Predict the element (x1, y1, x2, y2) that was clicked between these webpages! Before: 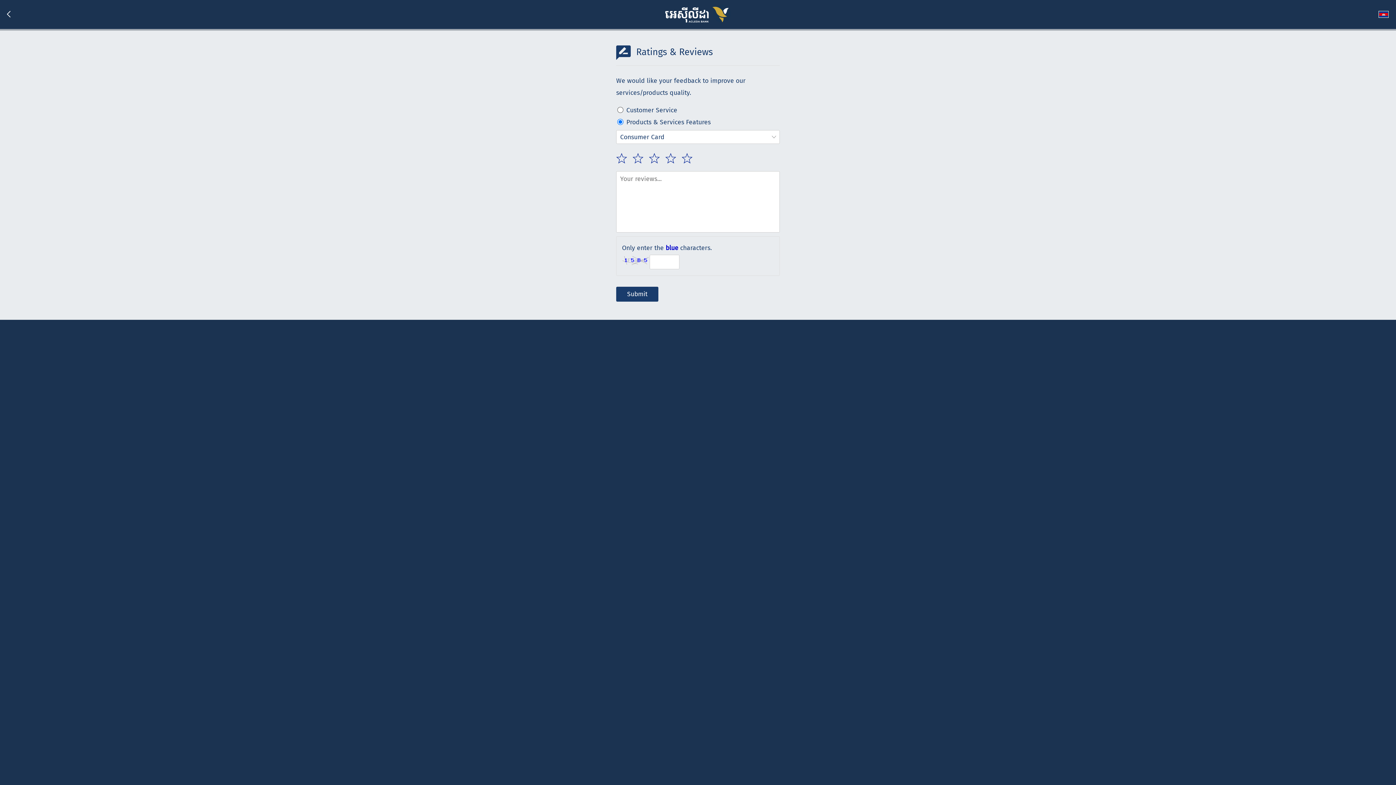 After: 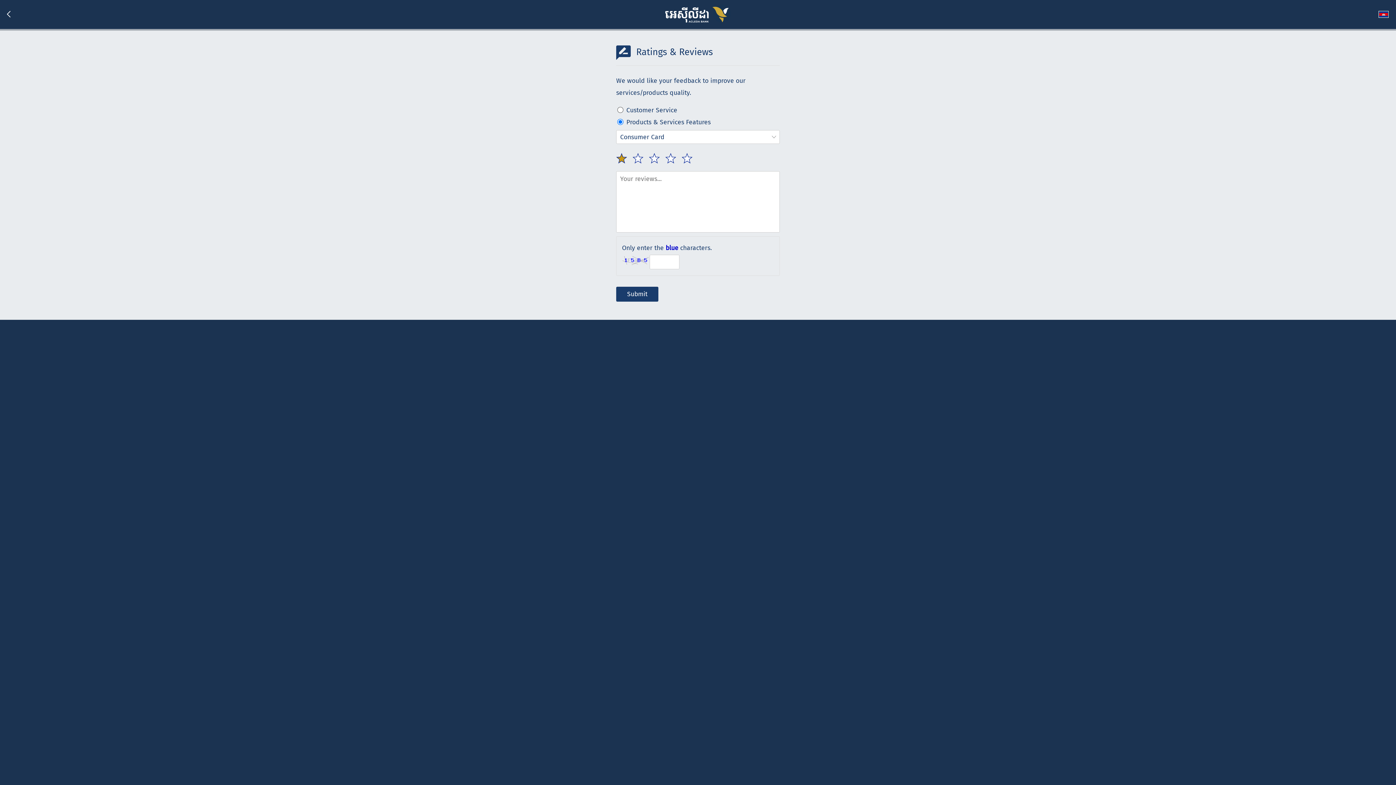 Action: bbox: (616, 157, 627, 165)